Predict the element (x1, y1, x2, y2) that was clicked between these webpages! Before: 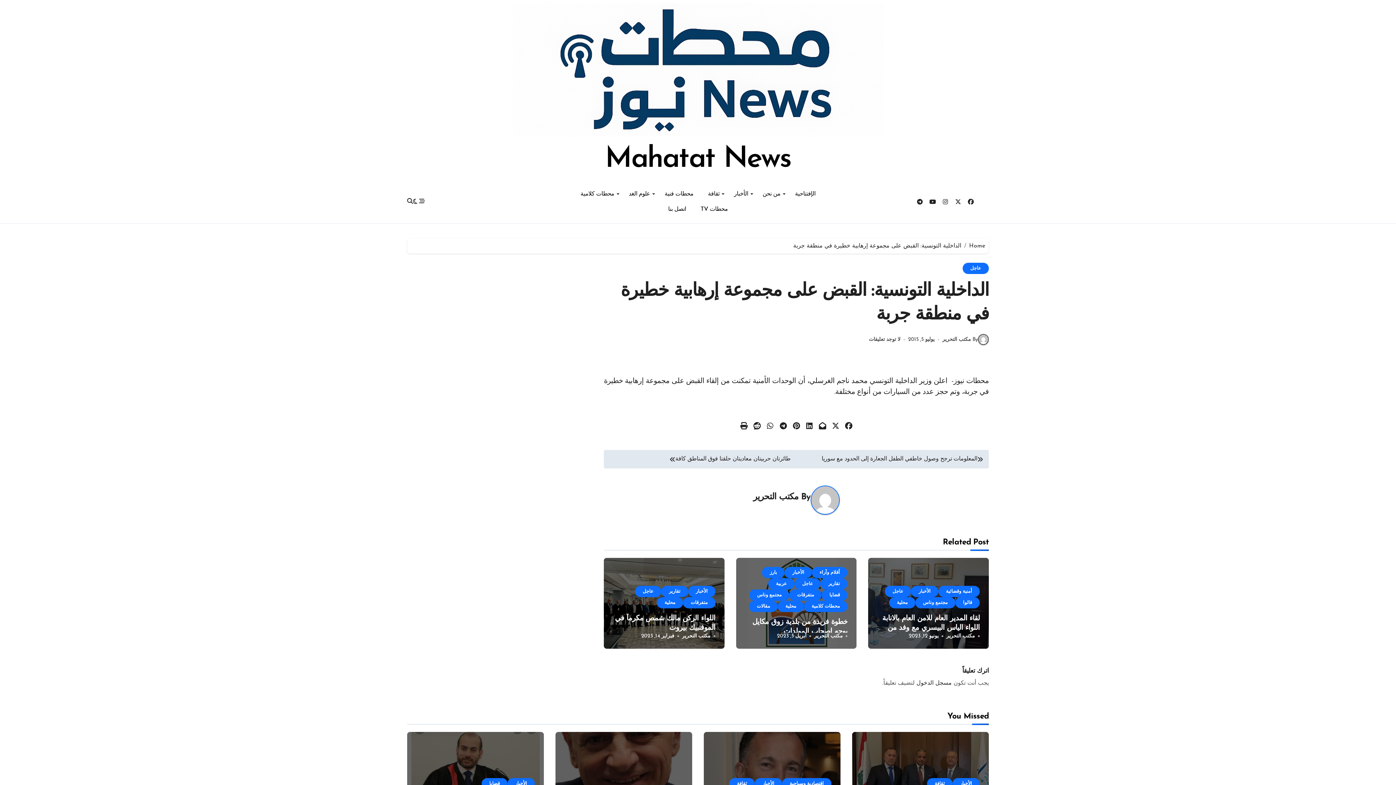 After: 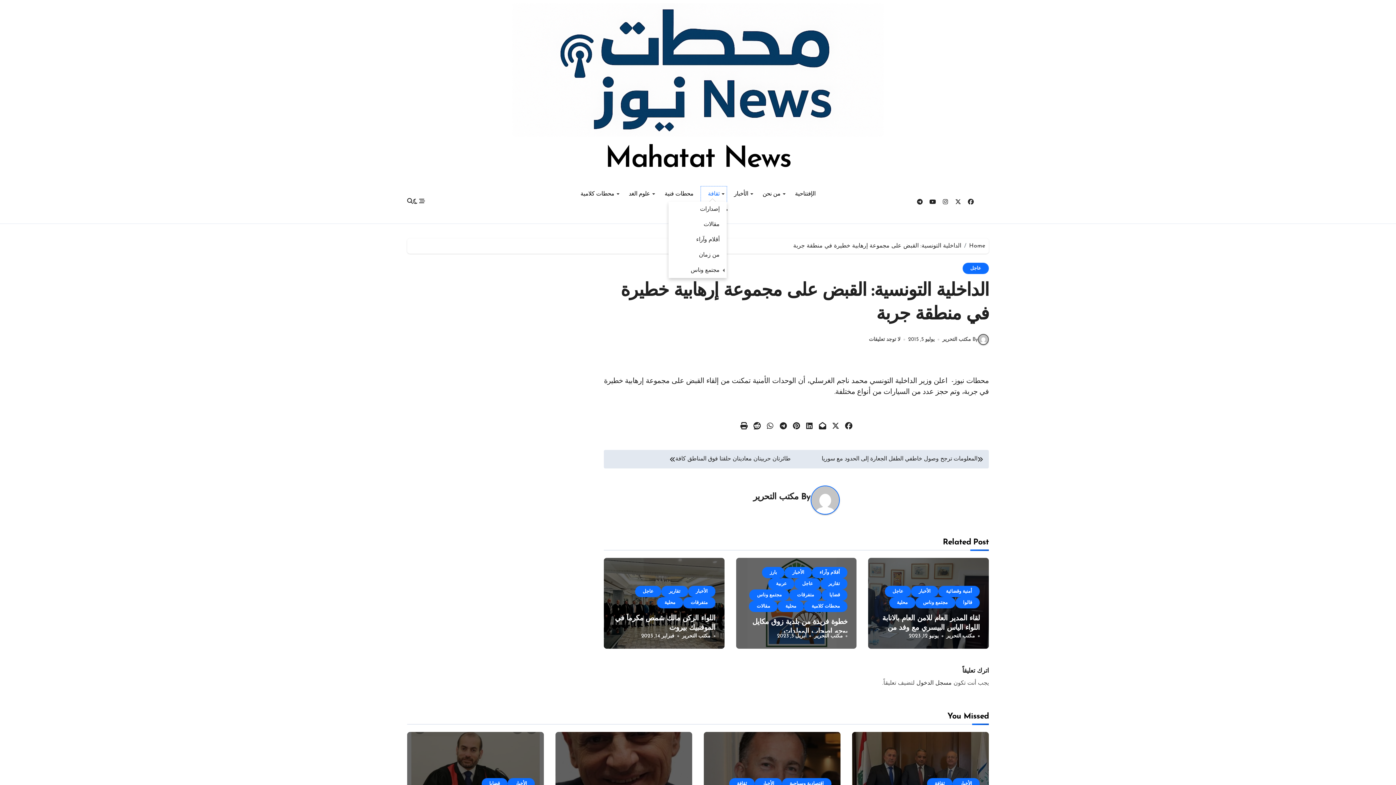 Action: bbox: (700, 186, 726, 201) label: ثقافة